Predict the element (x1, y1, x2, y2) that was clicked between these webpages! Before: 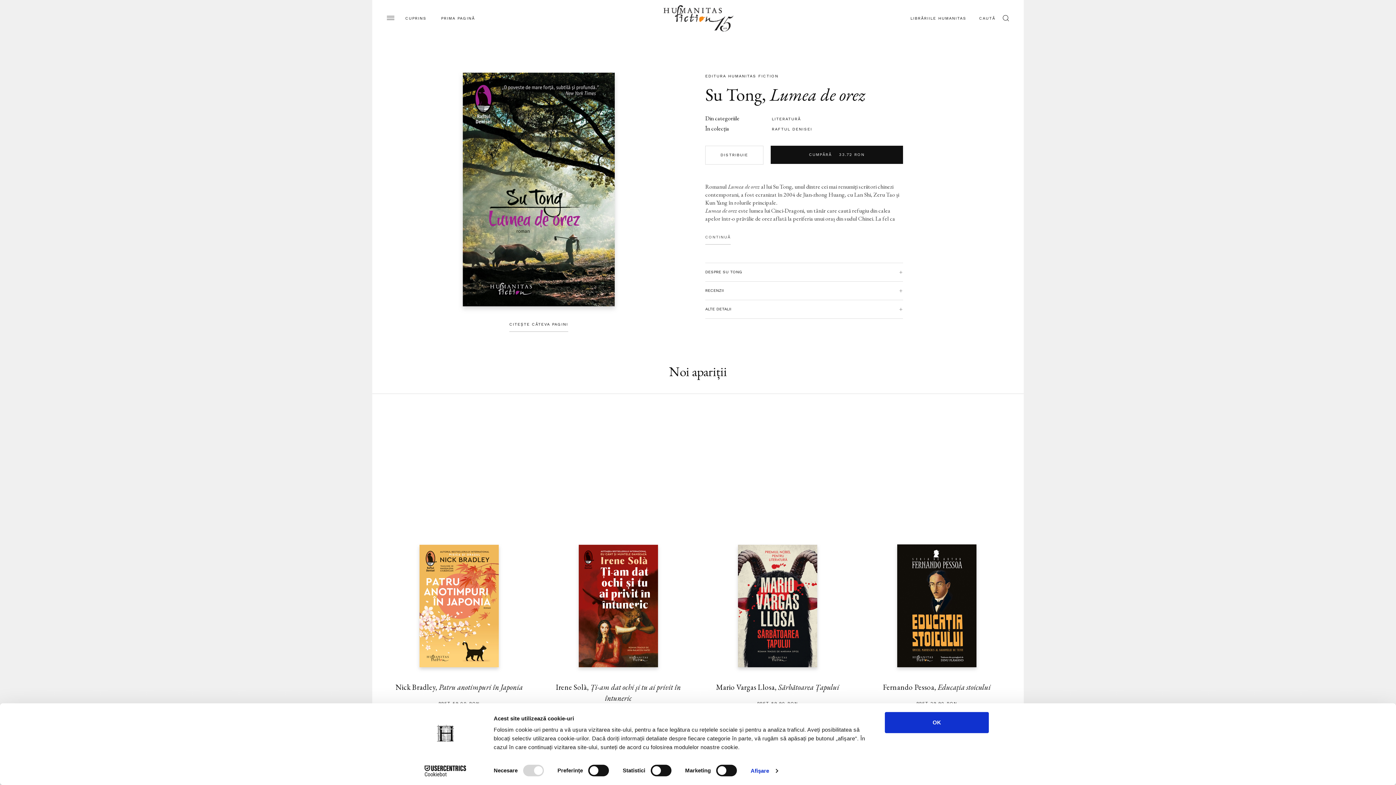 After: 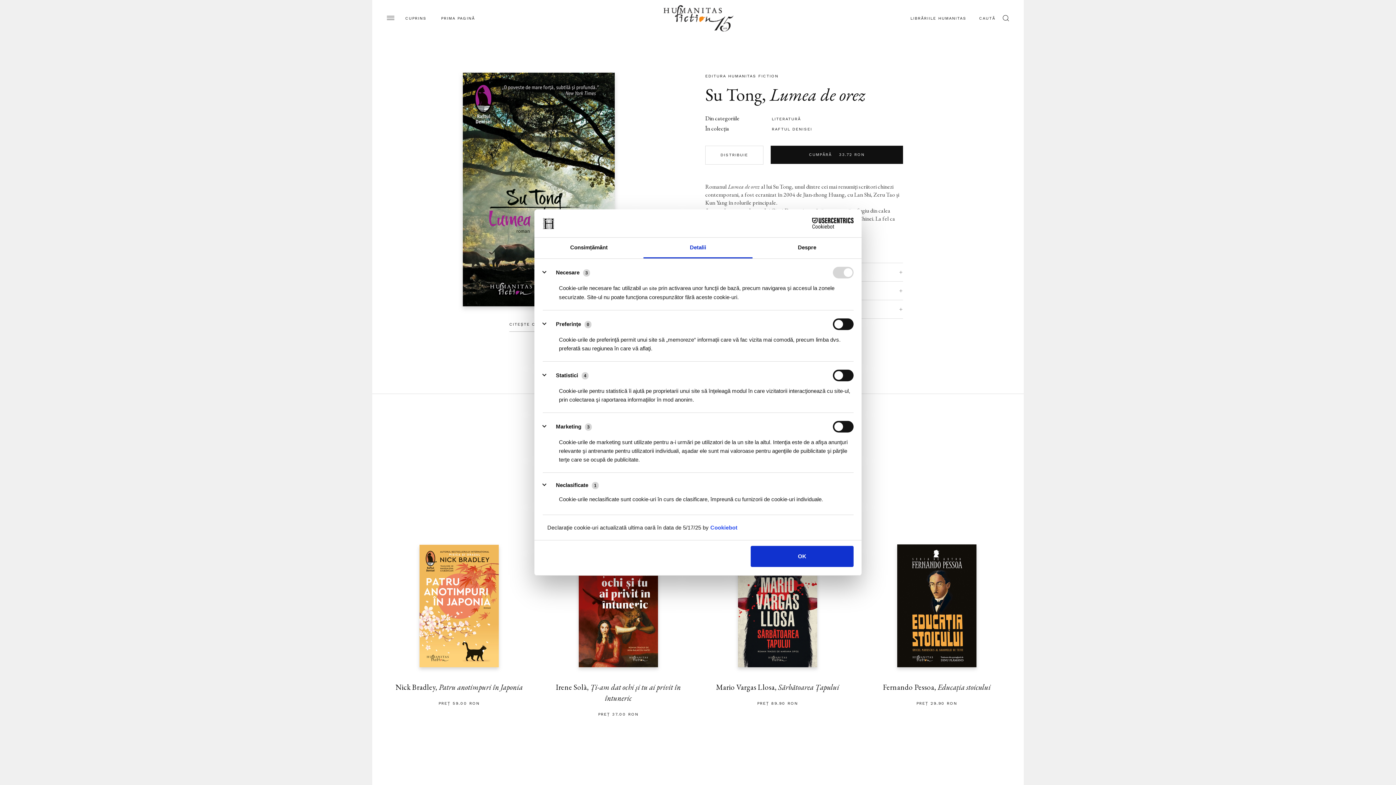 Action: bbox: (750, 765, 777, 776) label: Afişare